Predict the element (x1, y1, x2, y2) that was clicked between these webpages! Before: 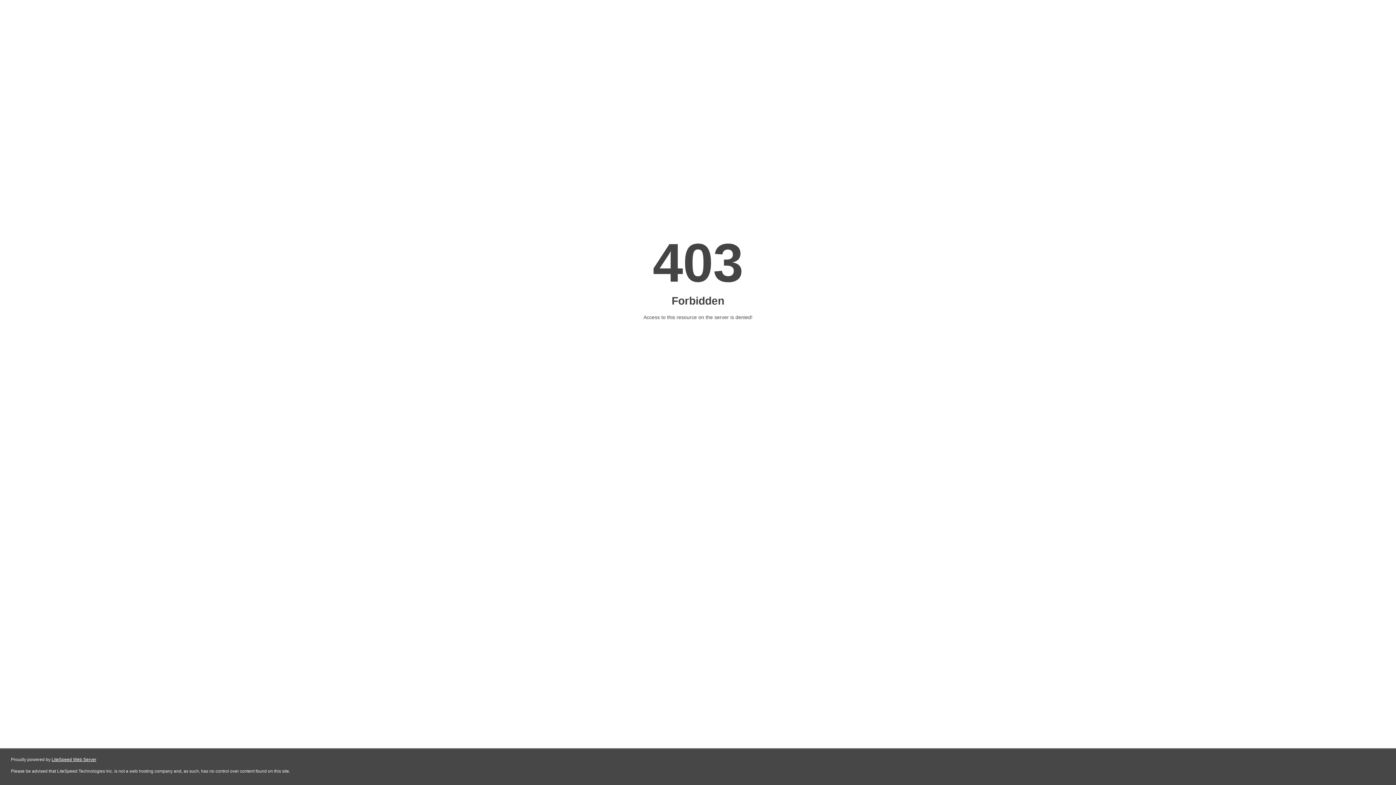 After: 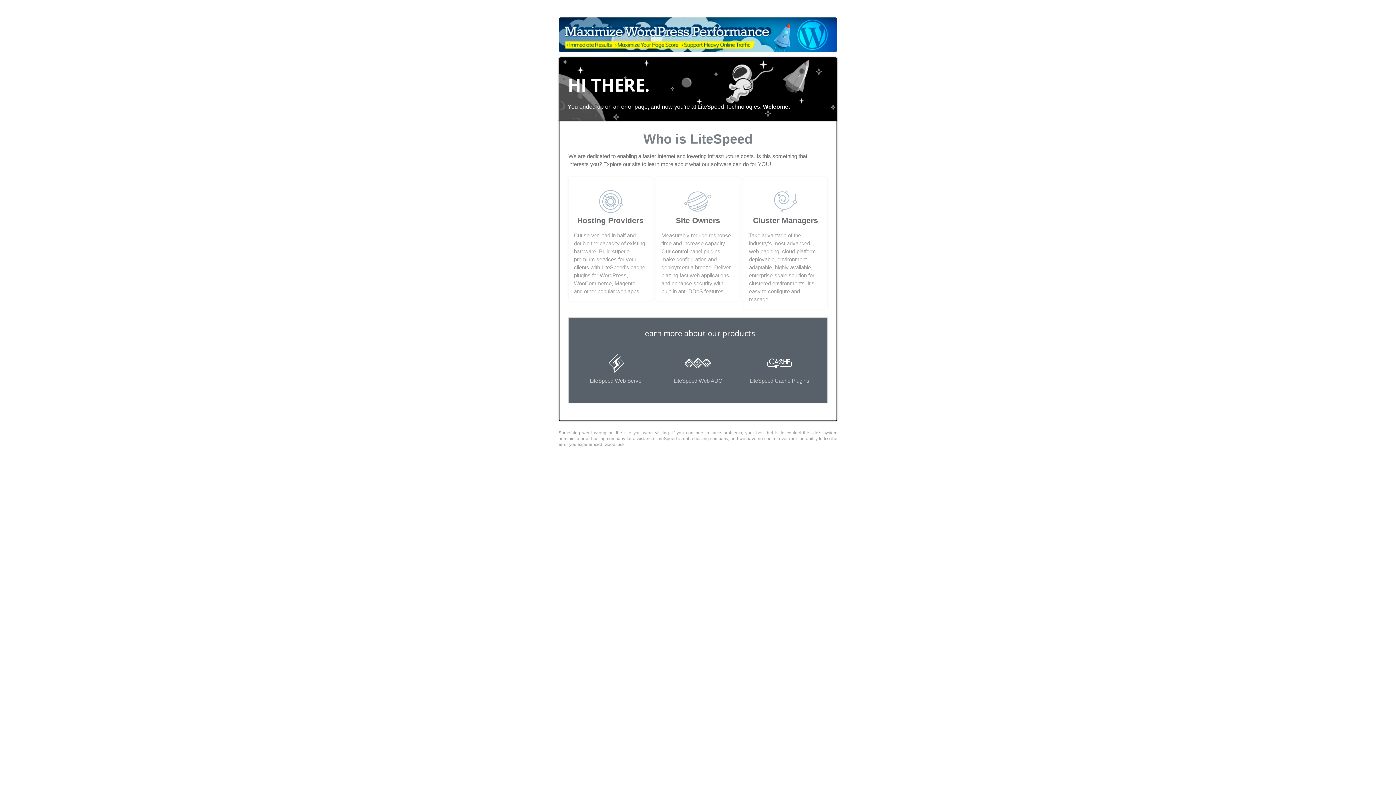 Action: bbox: (51, 757, 96, 762) label: LiteSpeed Web Server